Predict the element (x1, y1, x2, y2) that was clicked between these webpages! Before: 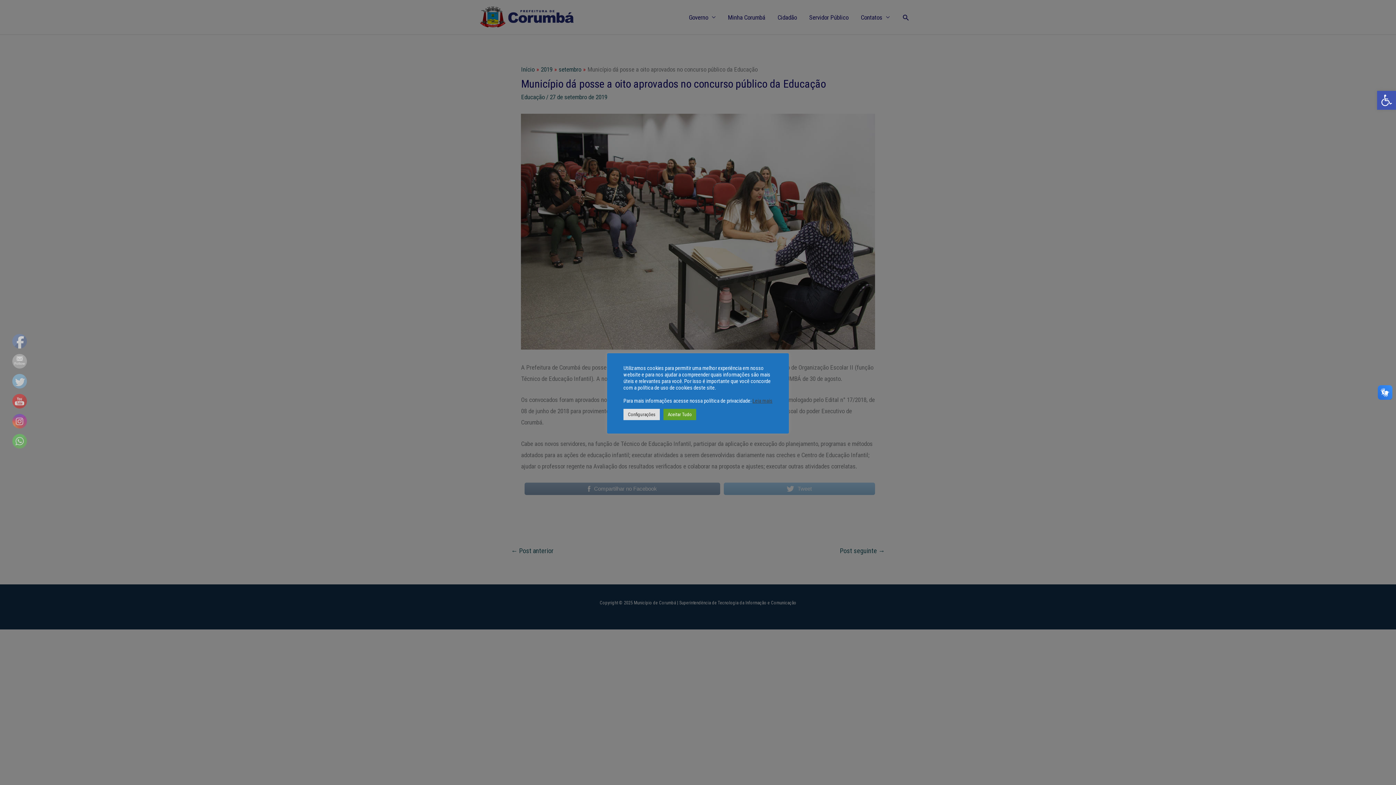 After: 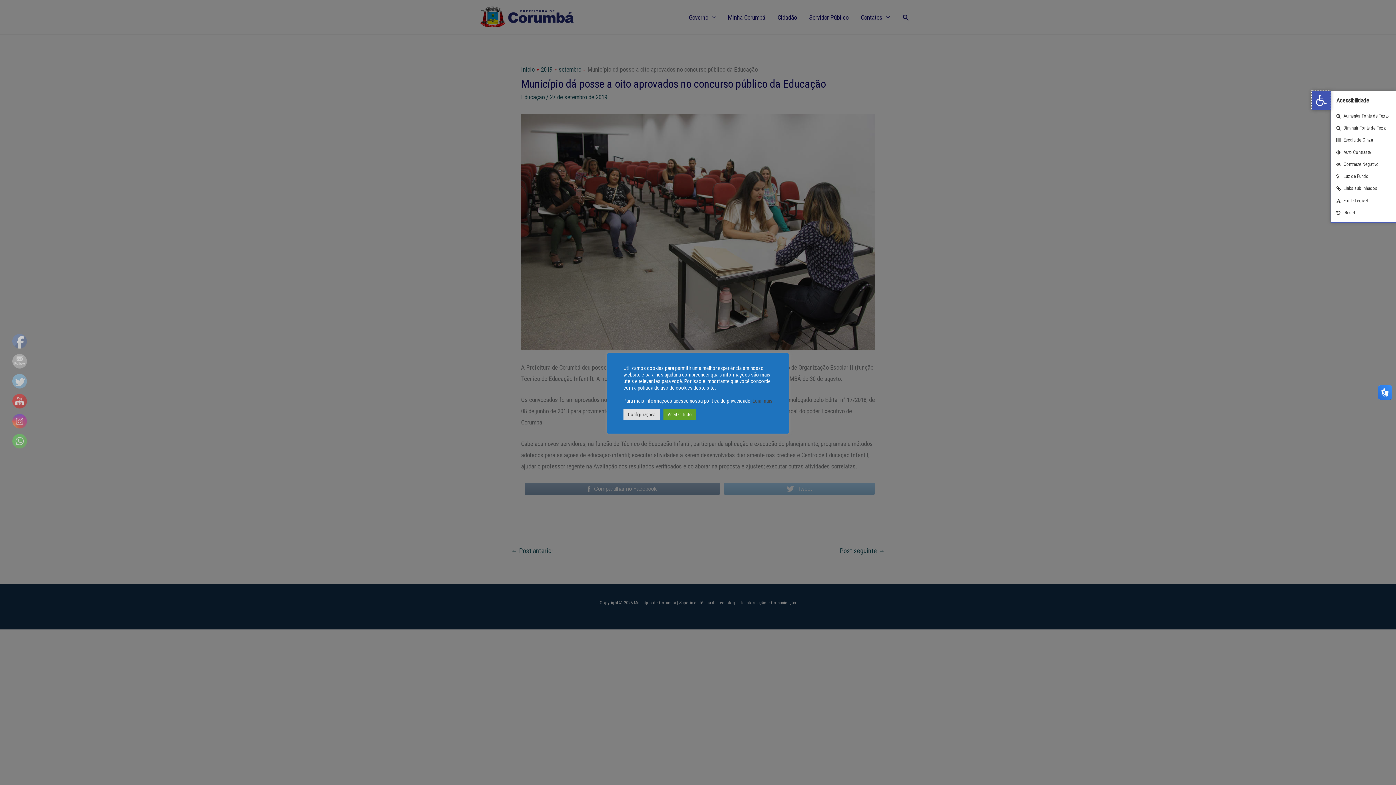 Action: bbox: (1377, 90, 1396, 109) label: Open toolbar